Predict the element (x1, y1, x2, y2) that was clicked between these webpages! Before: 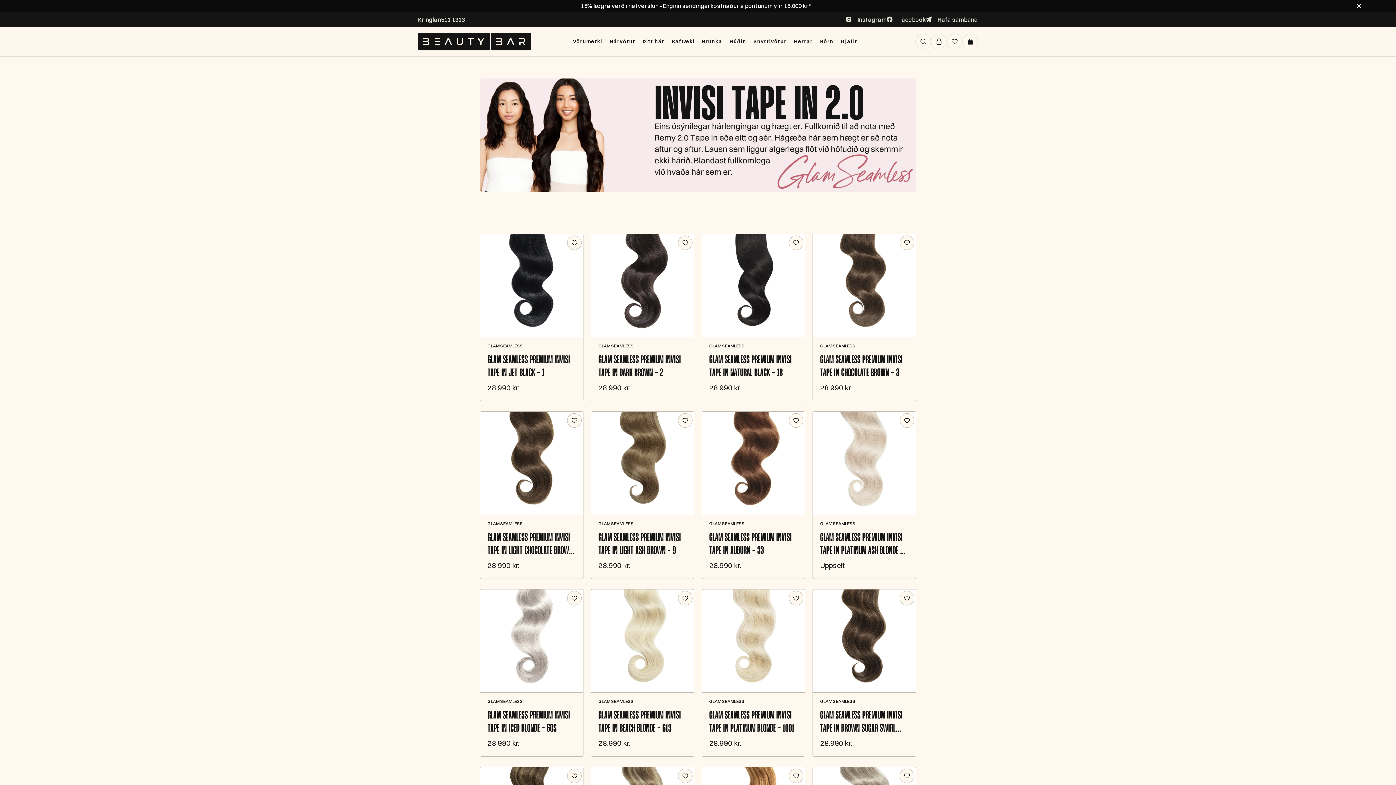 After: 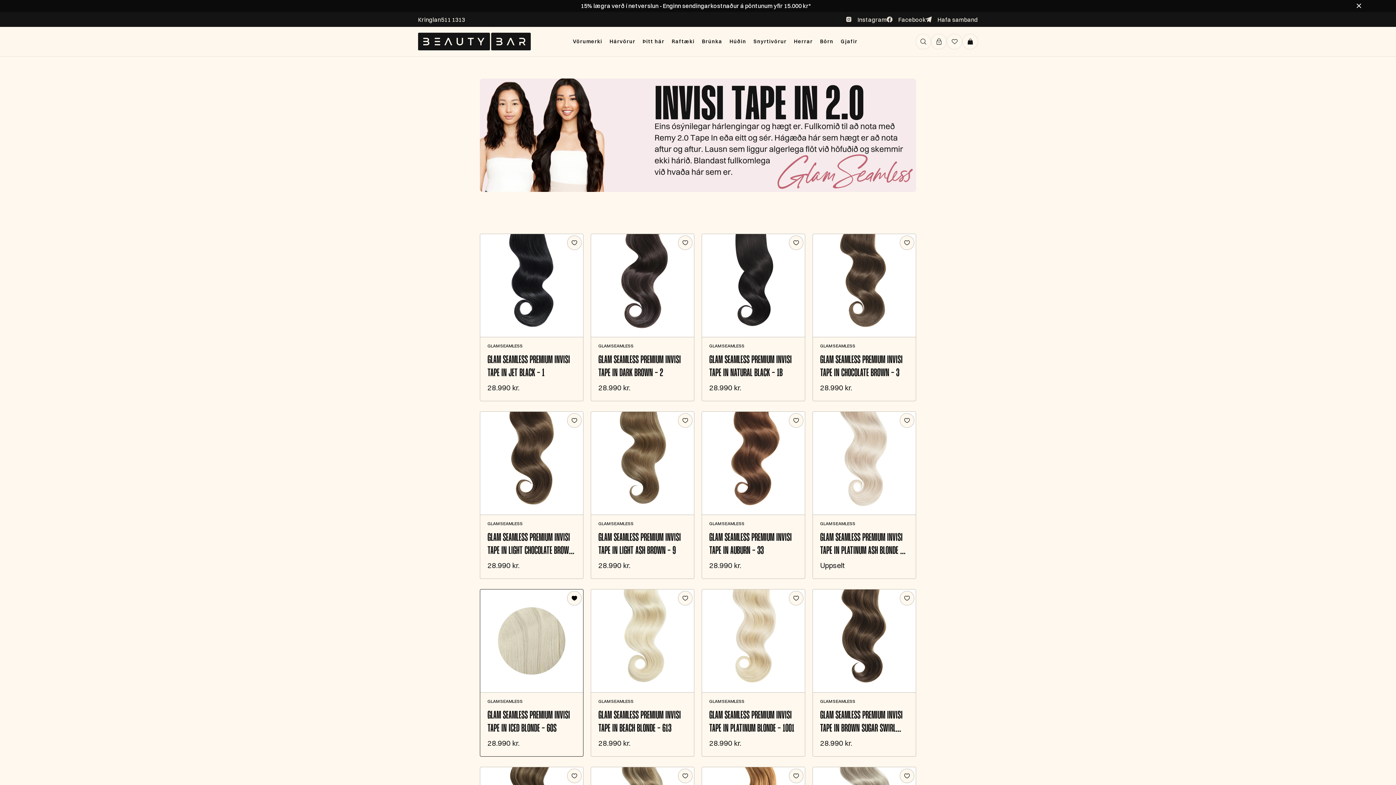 Action: label: Bæta á óskalista bbox: (567, 591, 581, 605)